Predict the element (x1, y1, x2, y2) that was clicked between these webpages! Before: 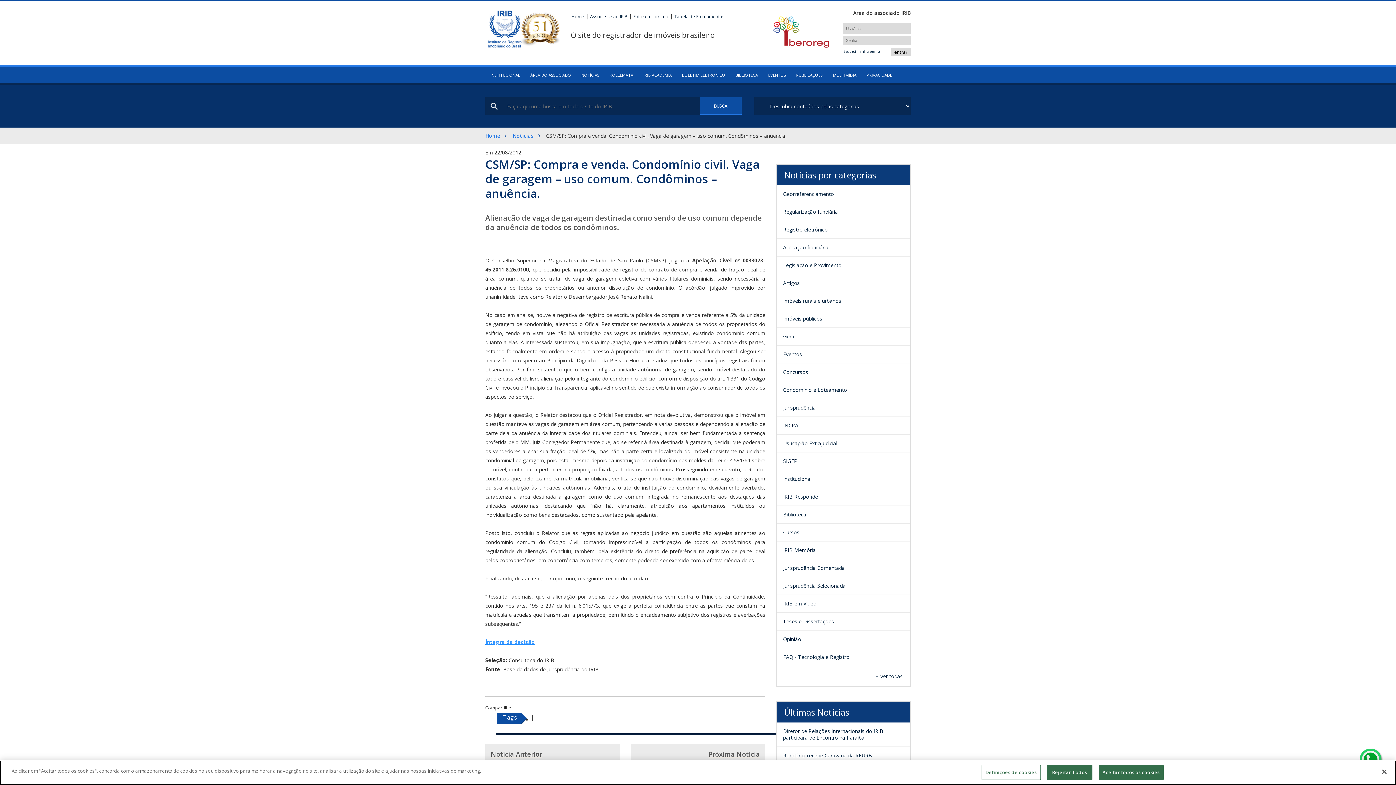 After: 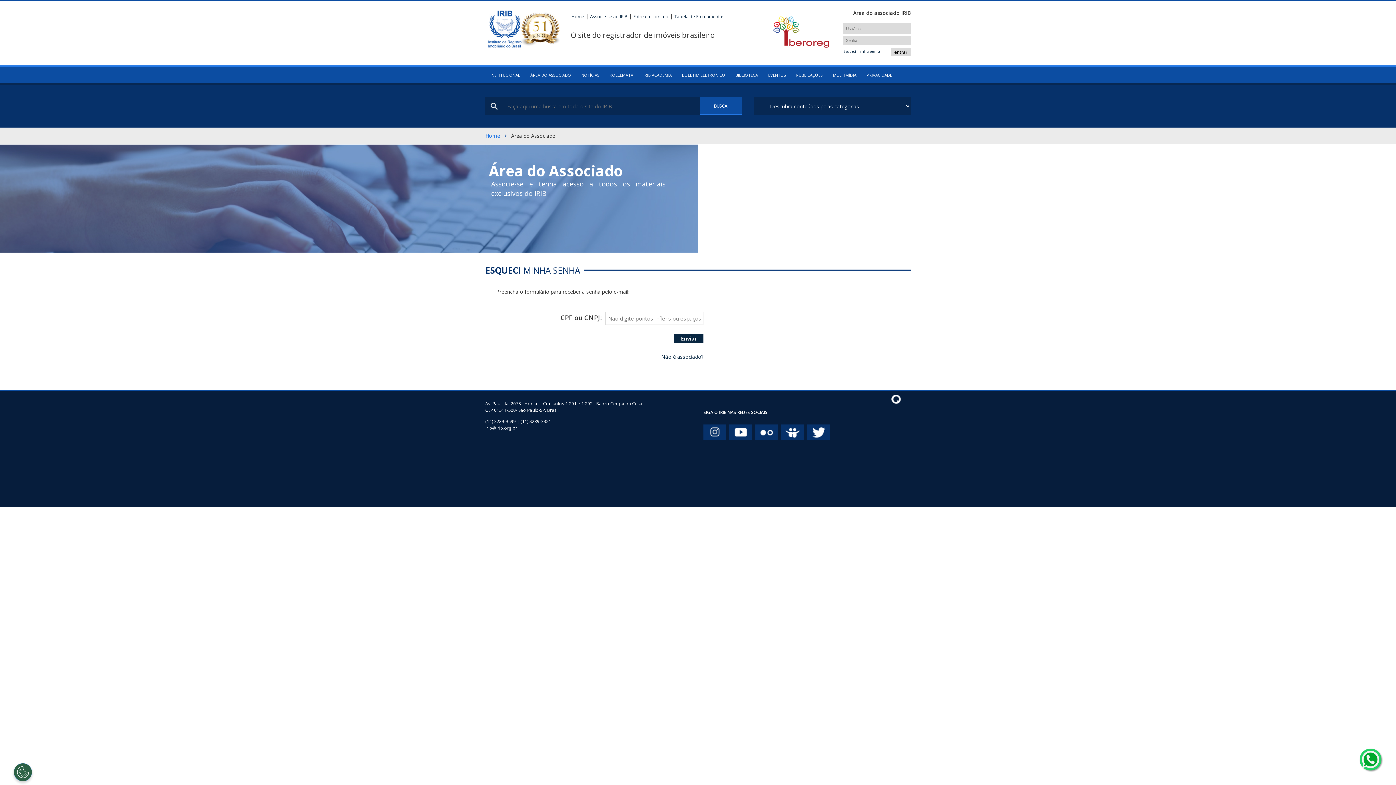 Action: label: Esqueci minha senha bbox: (843, 46, 880, 56)